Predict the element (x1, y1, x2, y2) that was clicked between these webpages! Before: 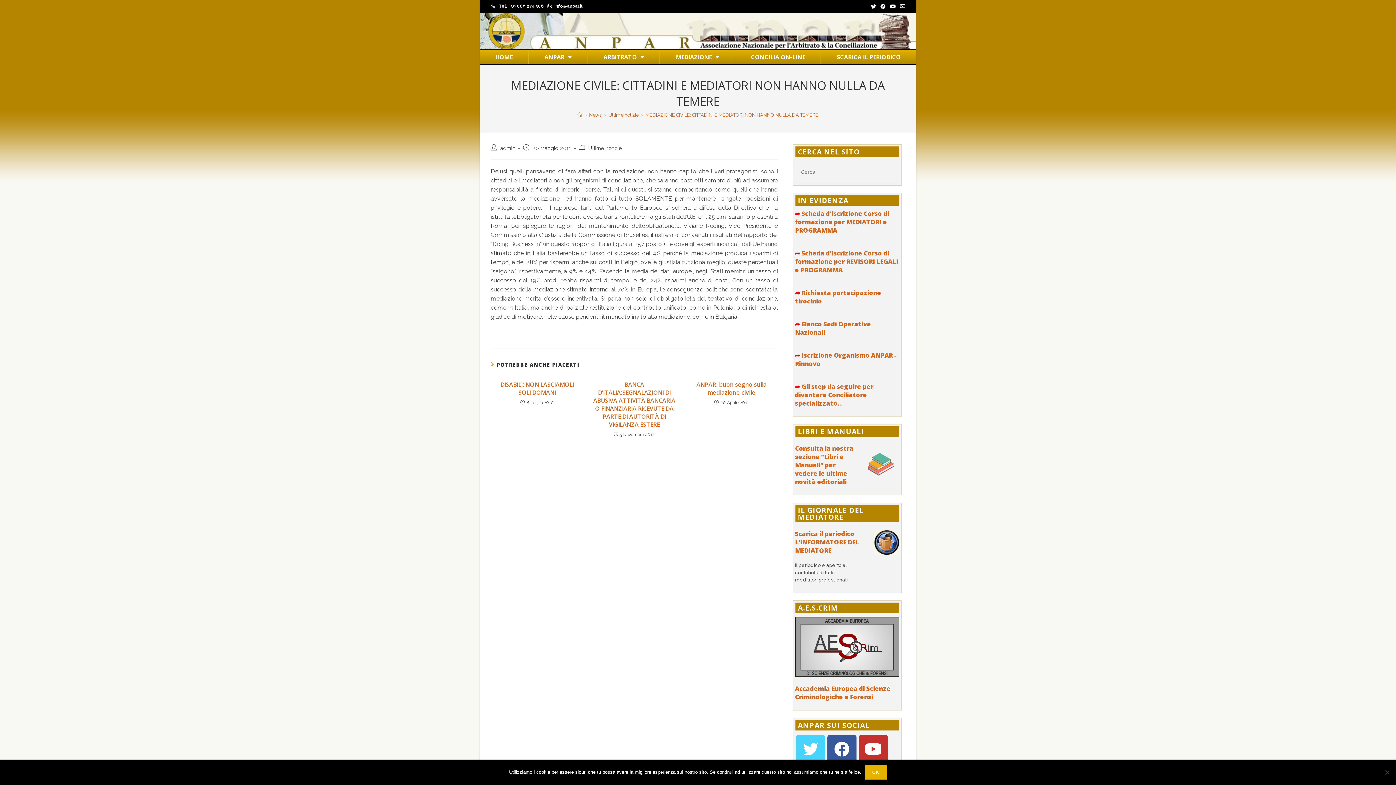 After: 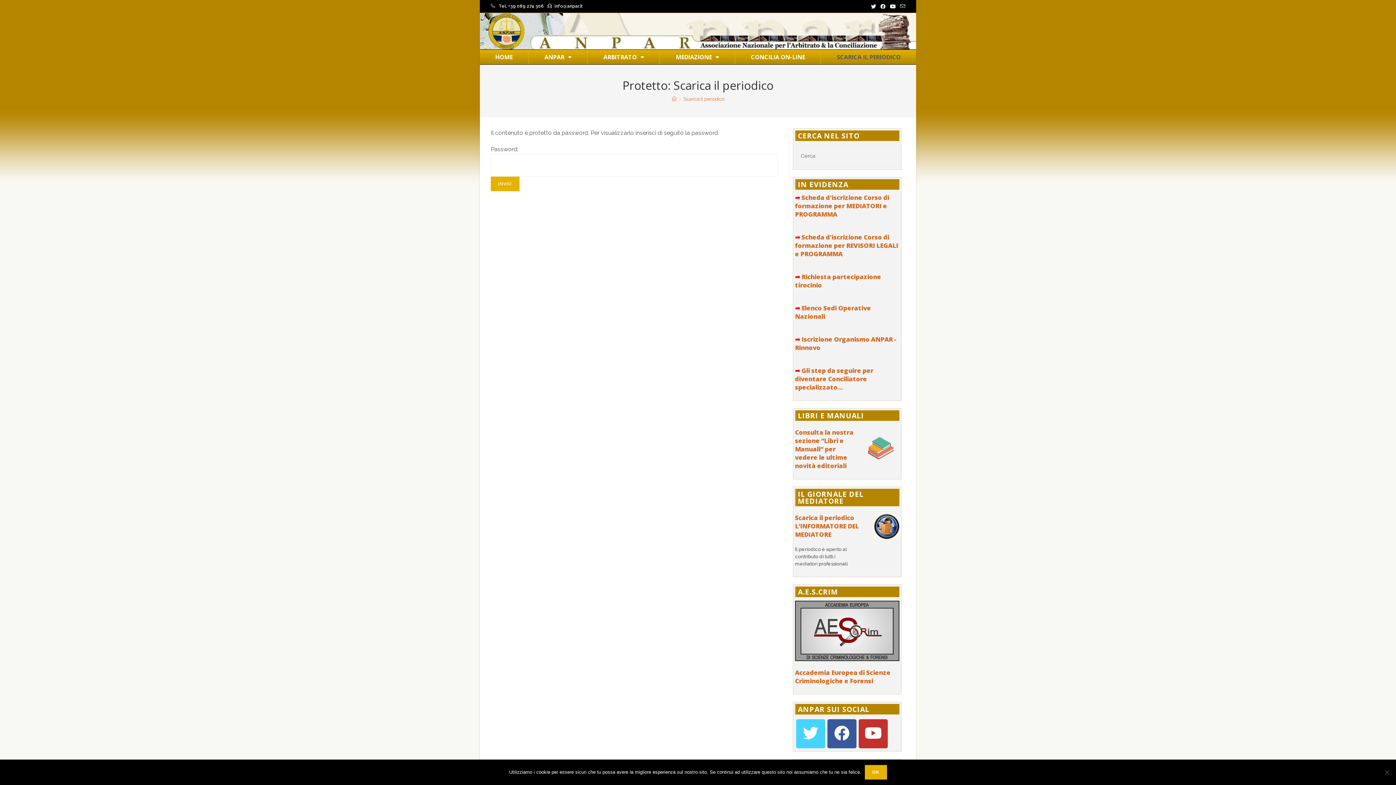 Action: label: SCARICA IL PERIODICO bbox: (821, 49, 916, 64)